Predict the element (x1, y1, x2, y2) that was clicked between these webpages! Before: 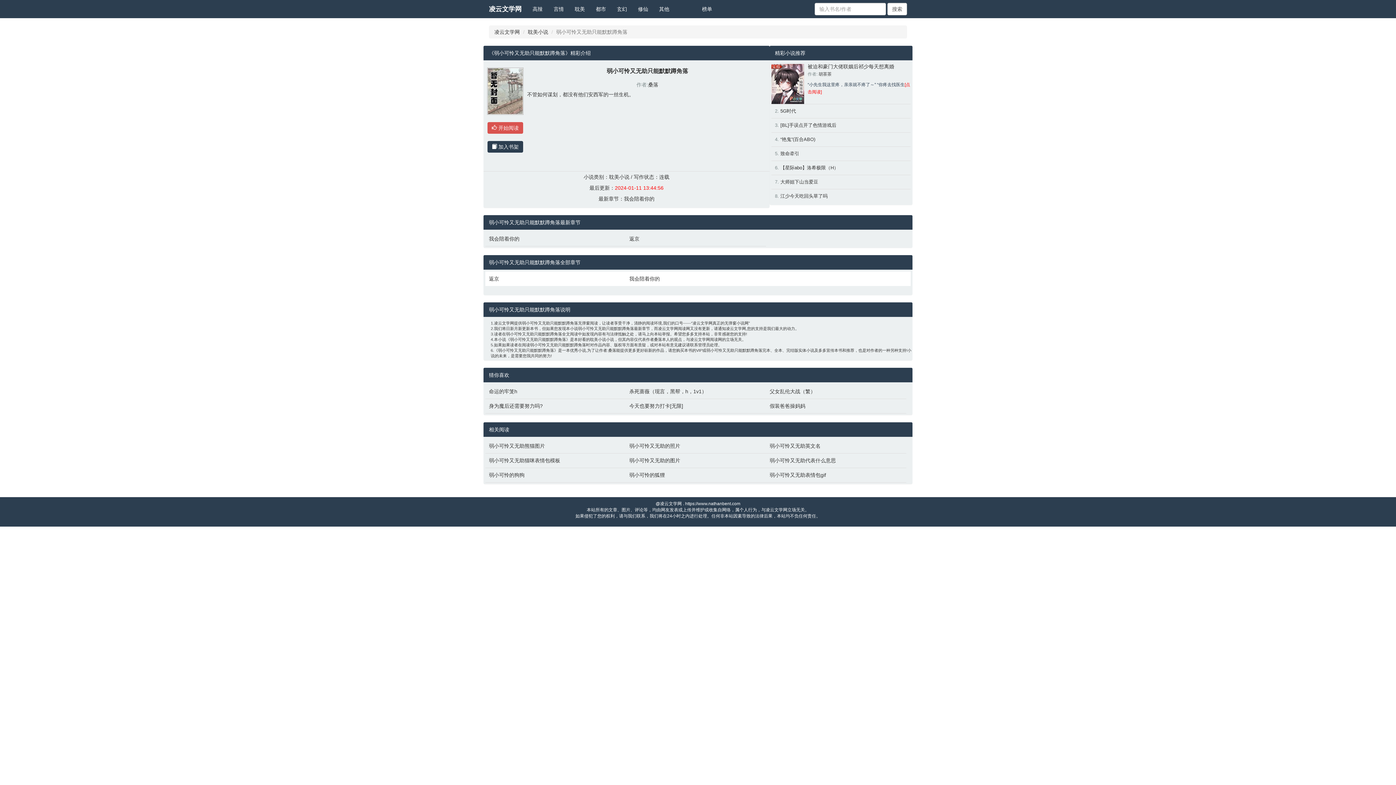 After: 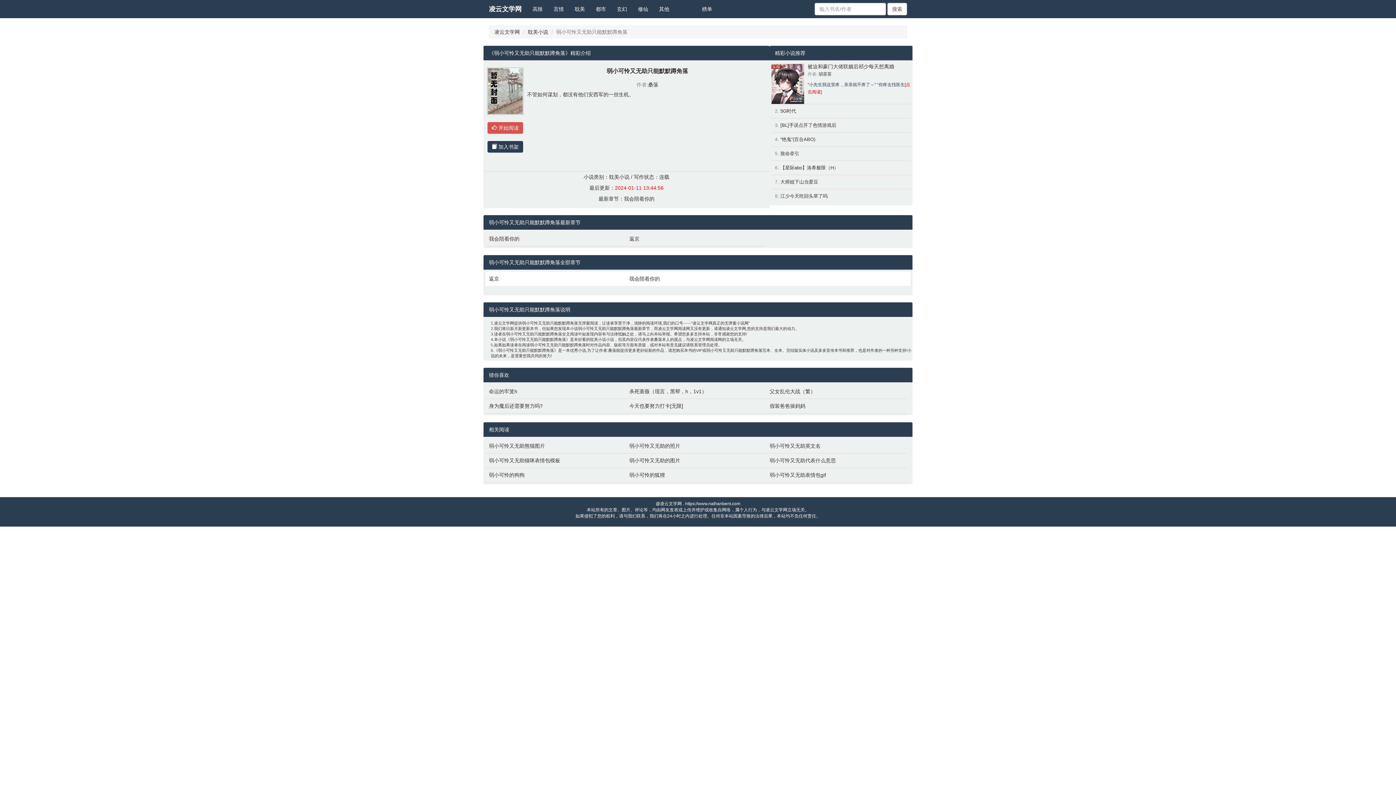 Action: bbox: (685, 0, 696, 10)